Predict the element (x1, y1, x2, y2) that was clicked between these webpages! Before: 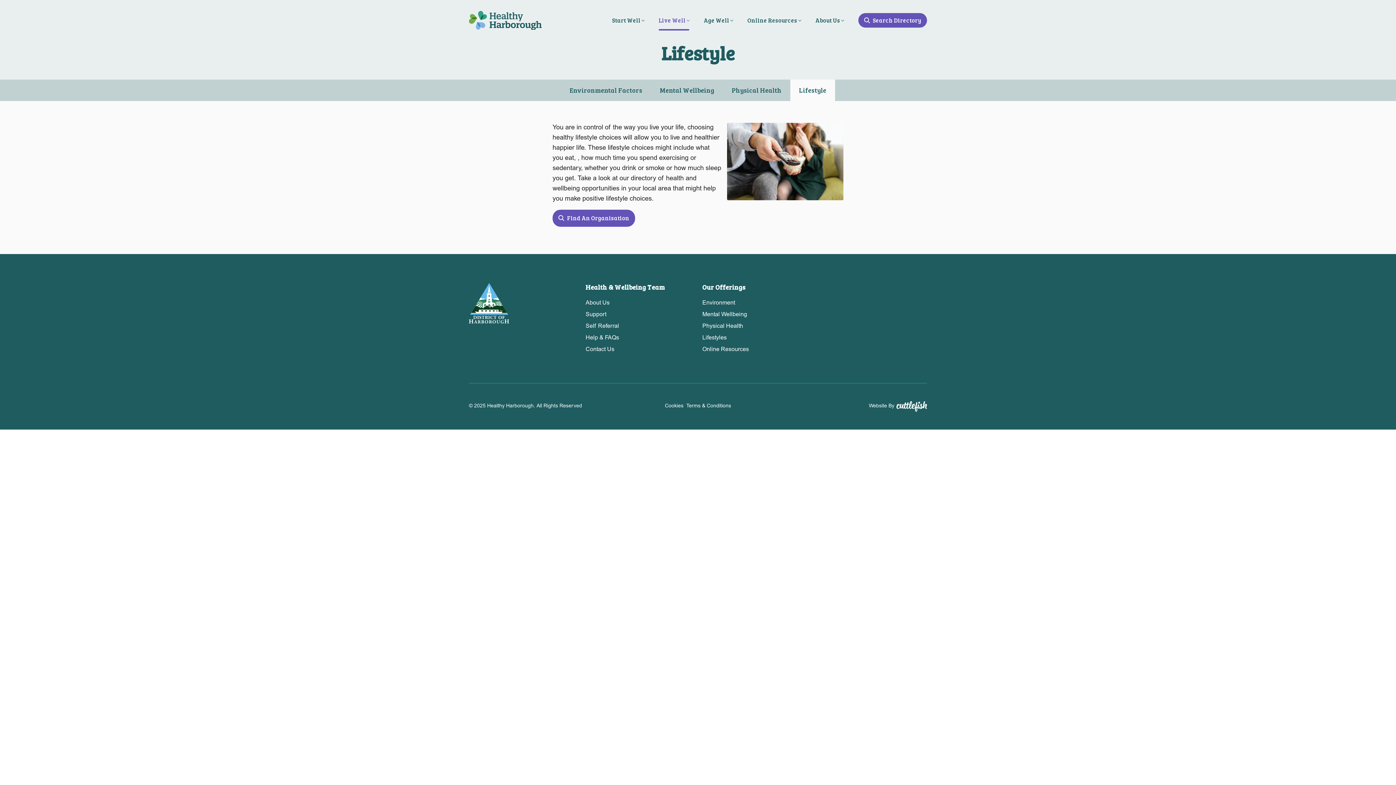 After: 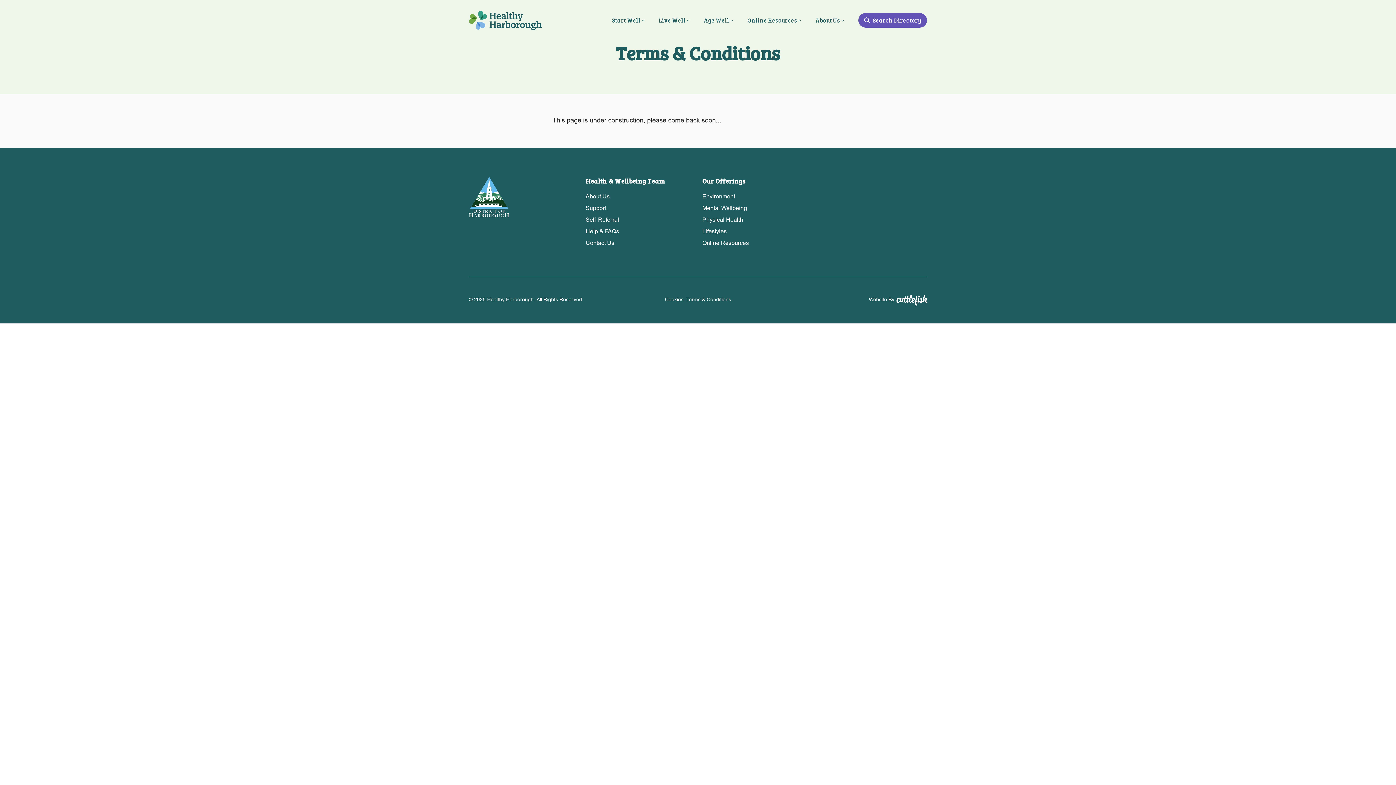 Action: bbox: (686, 404, 731, 409) label: Terms & Conditions